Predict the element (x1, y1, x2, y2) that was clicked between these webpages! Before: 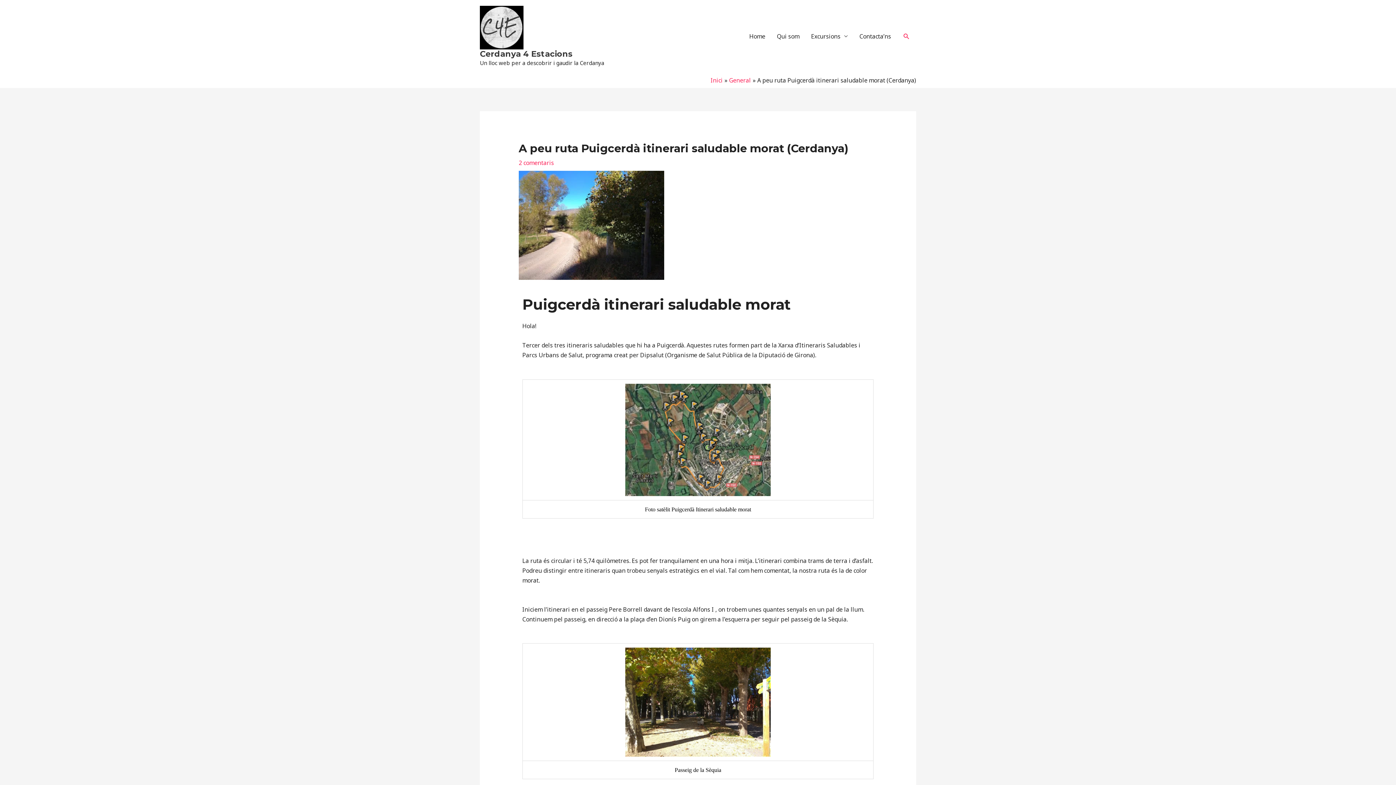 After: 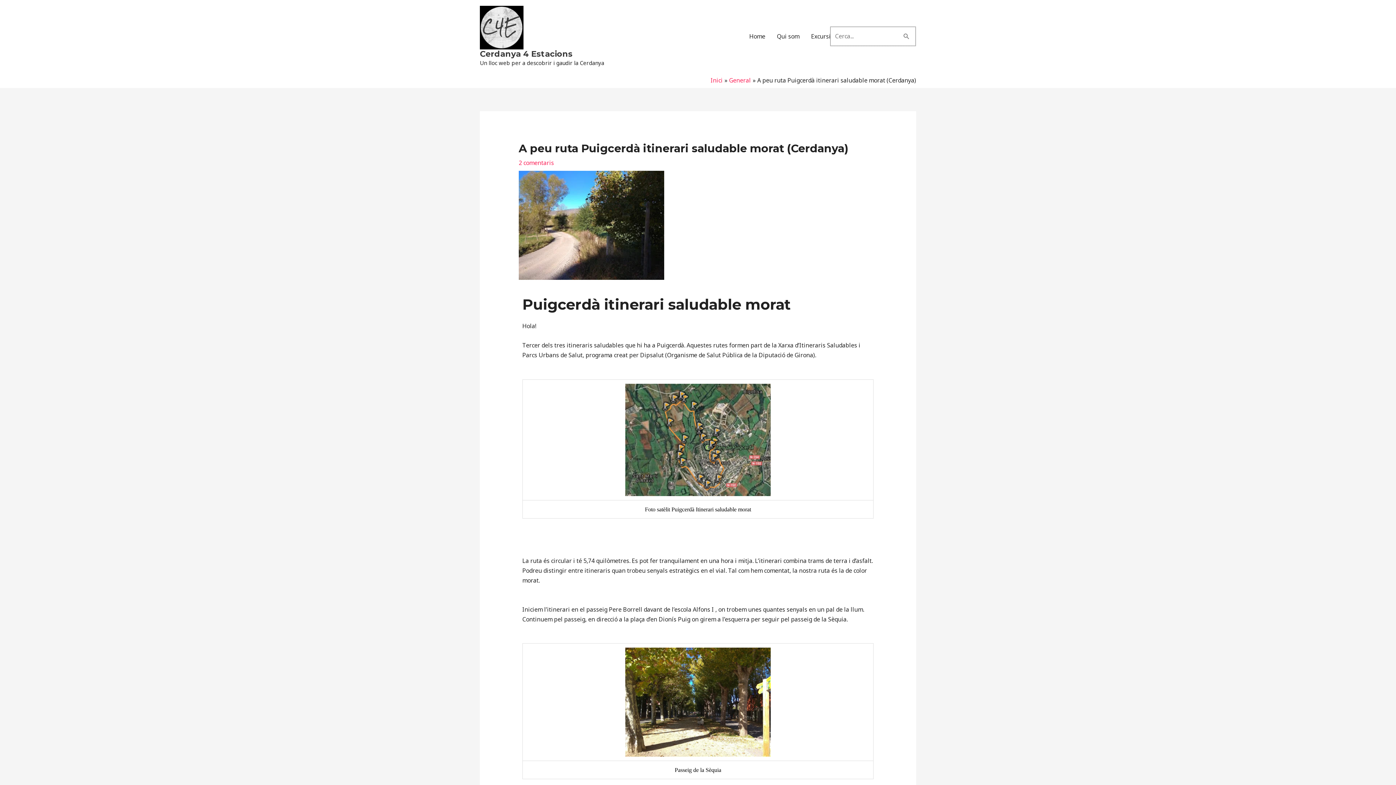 Action: bbox: (902, 32, 910, 40) label: Search button